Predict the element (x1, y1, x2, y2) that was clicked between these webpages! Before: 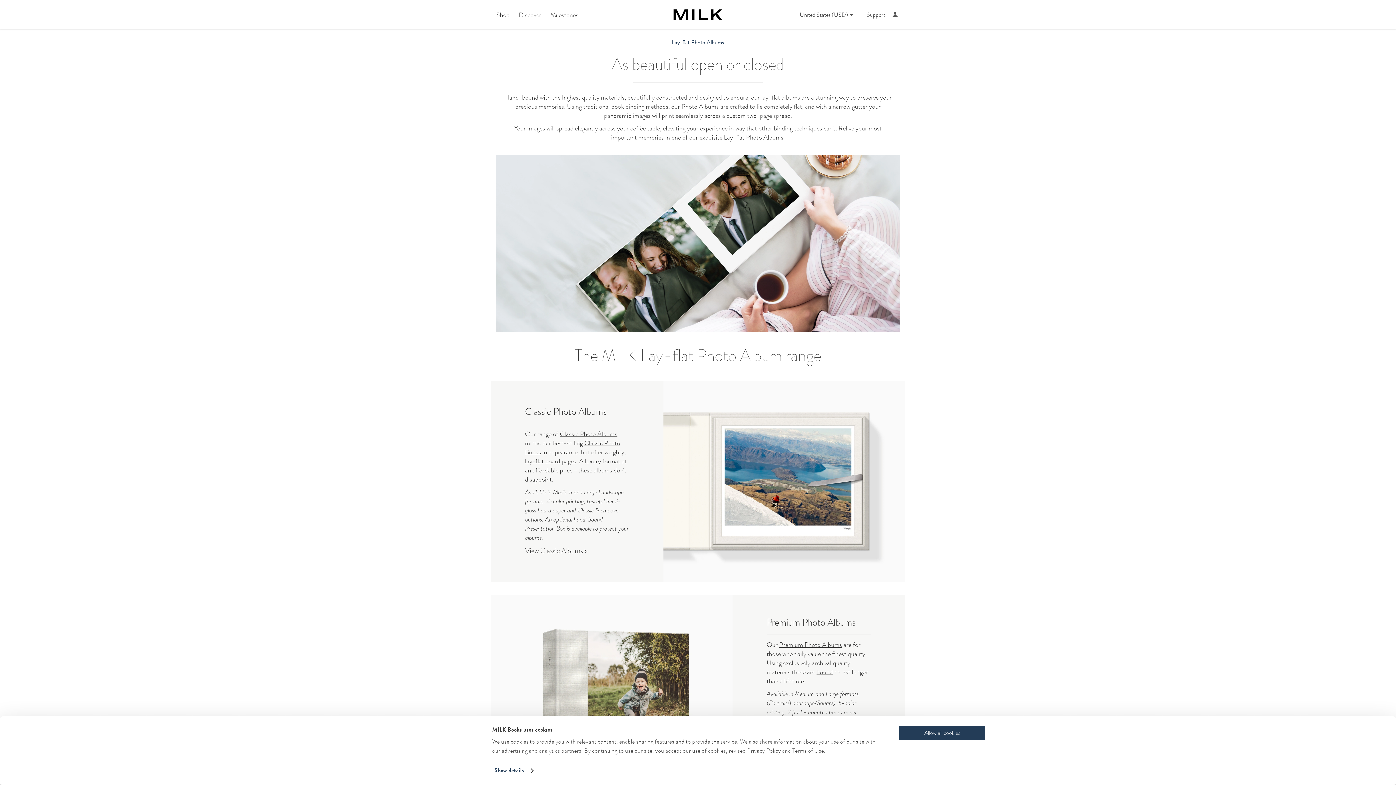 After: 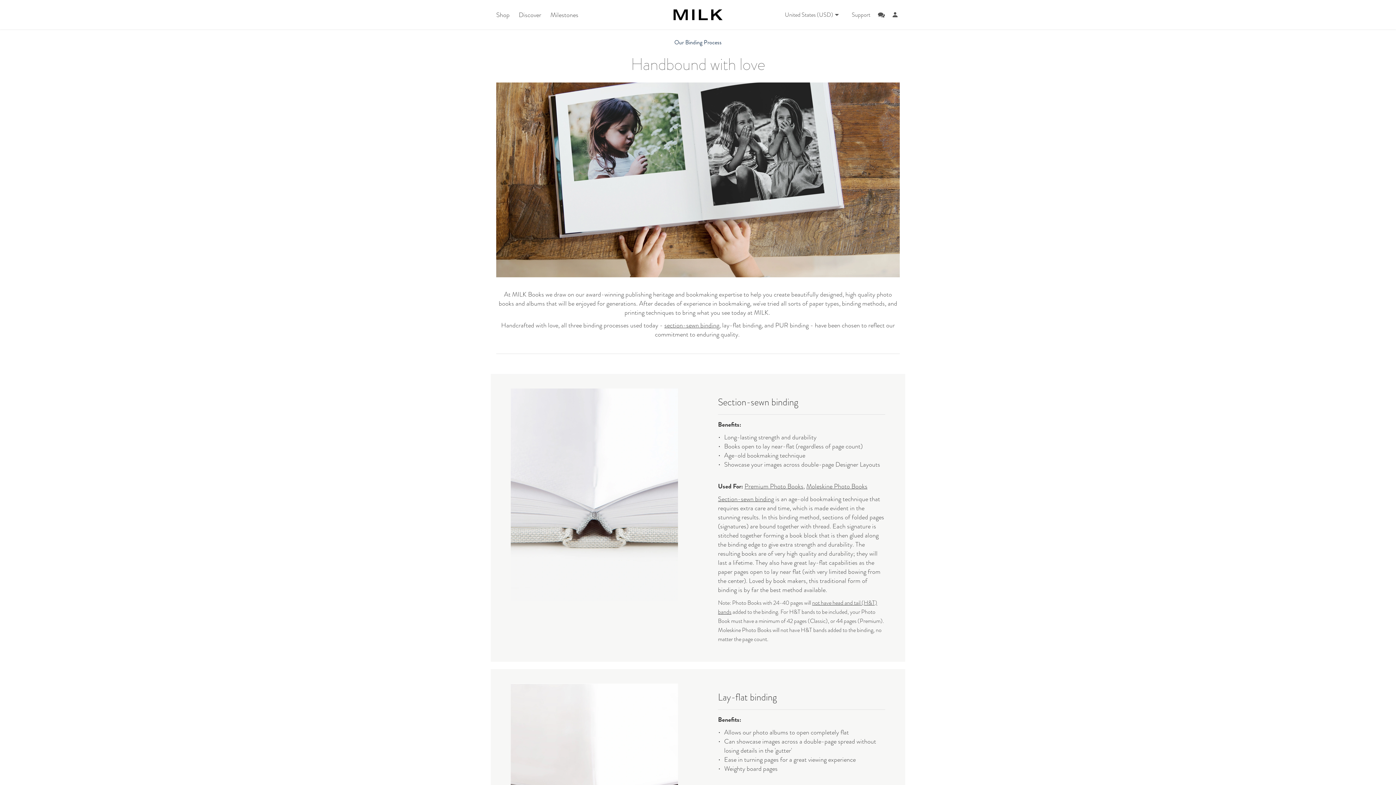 Action: label: bound bbox: (816, 667, 833, 677)